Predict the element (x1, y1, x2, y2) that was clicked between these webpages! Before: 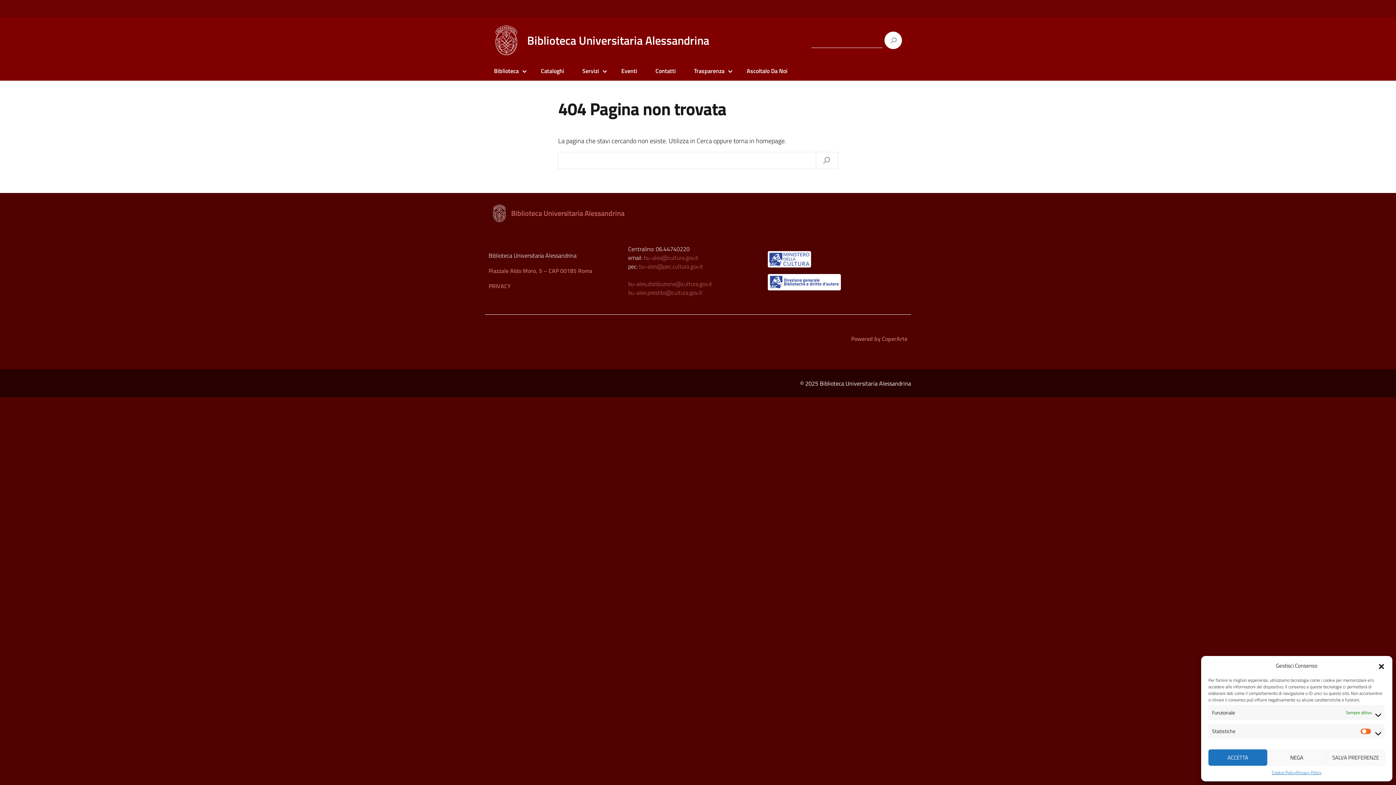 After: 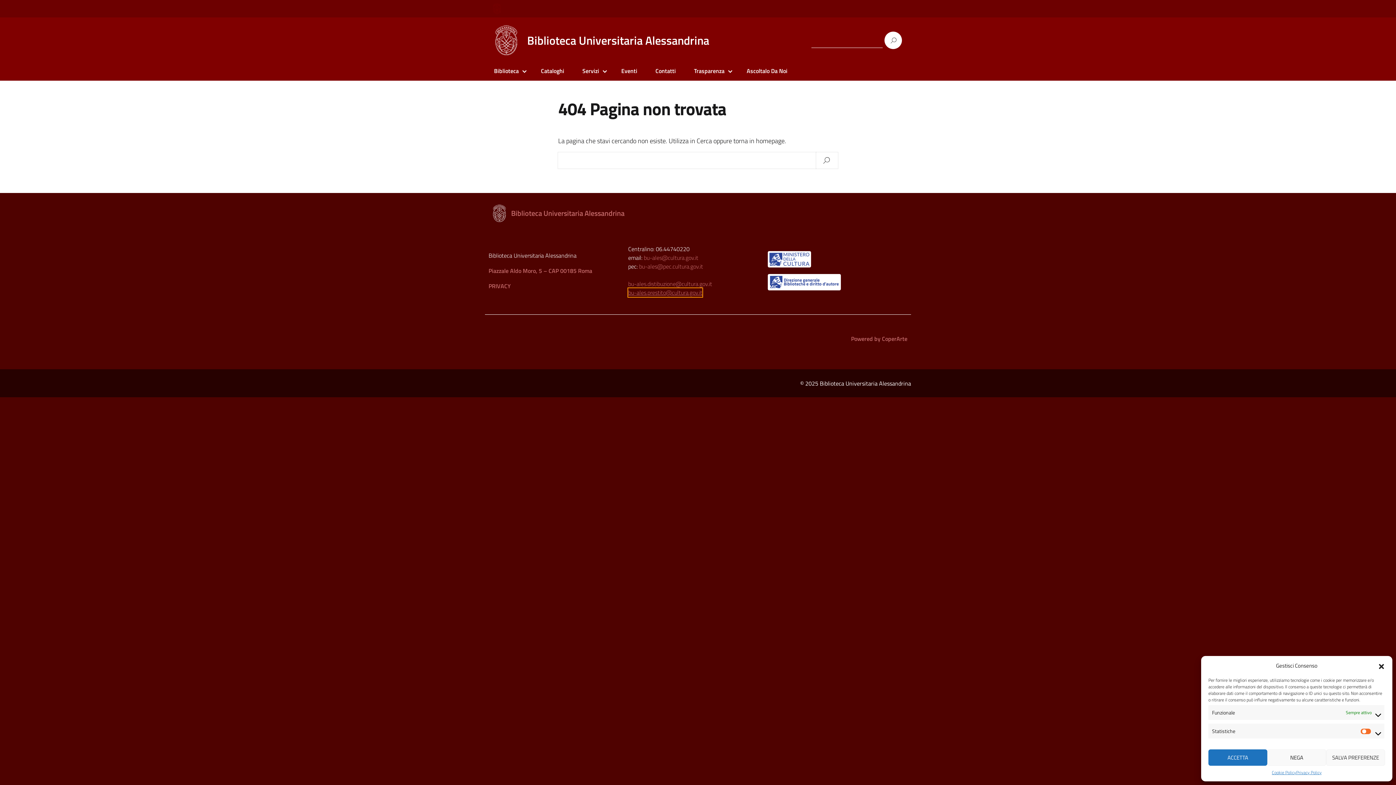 Action: label: bu-ales.prestito@cultura.gov.it bbox: (628, 288, 702, 297)